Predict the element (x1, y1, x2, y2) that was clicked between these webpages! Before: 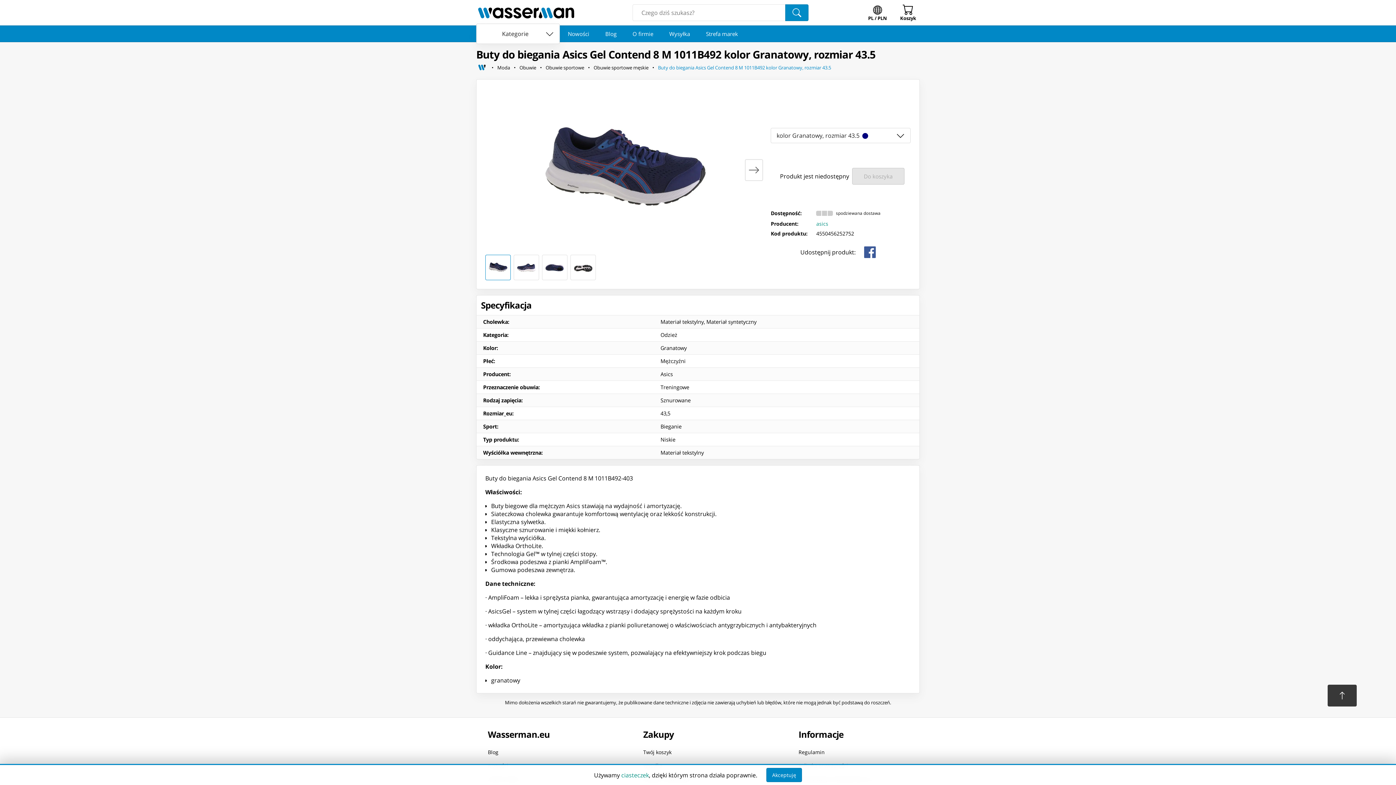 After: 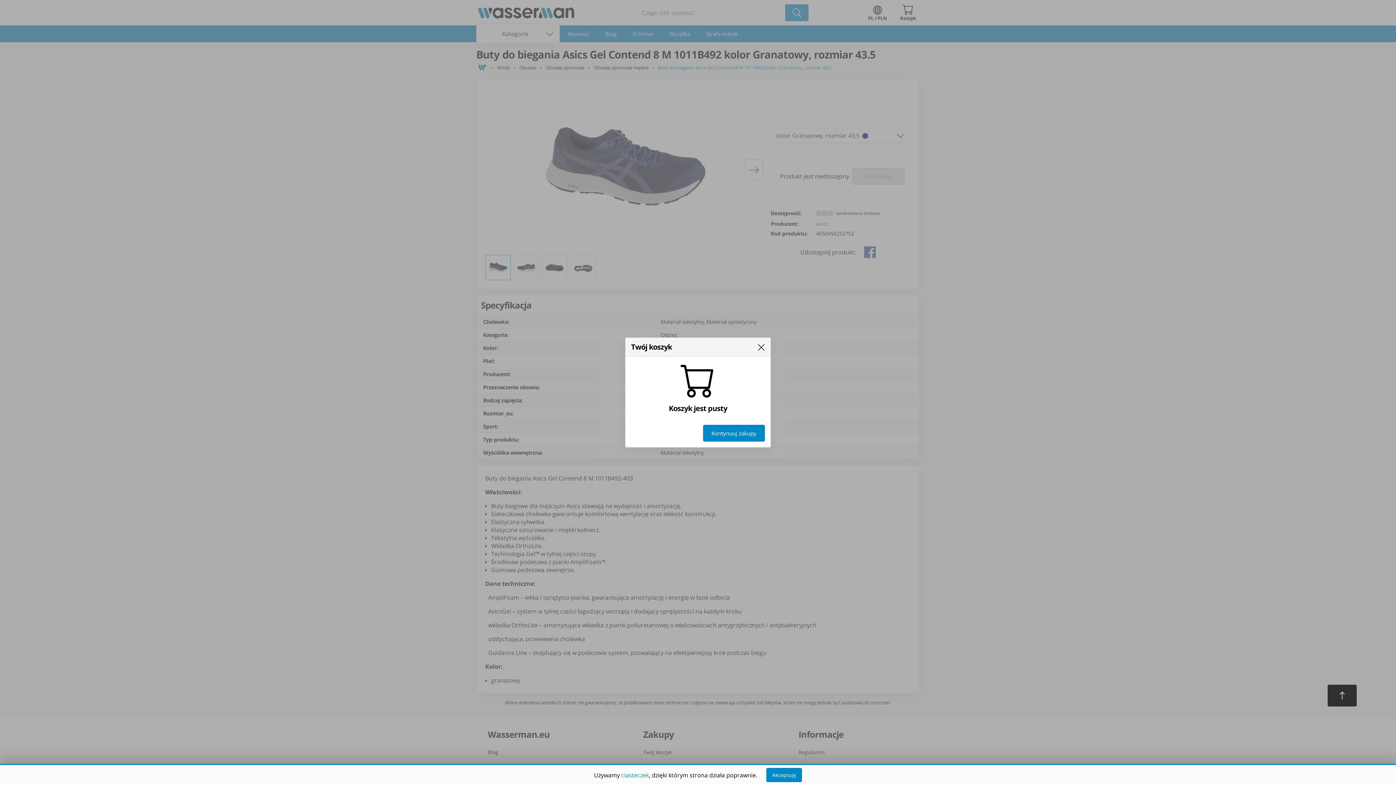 Action: label: Koszyk bbox: (896, 1, 920, 24)